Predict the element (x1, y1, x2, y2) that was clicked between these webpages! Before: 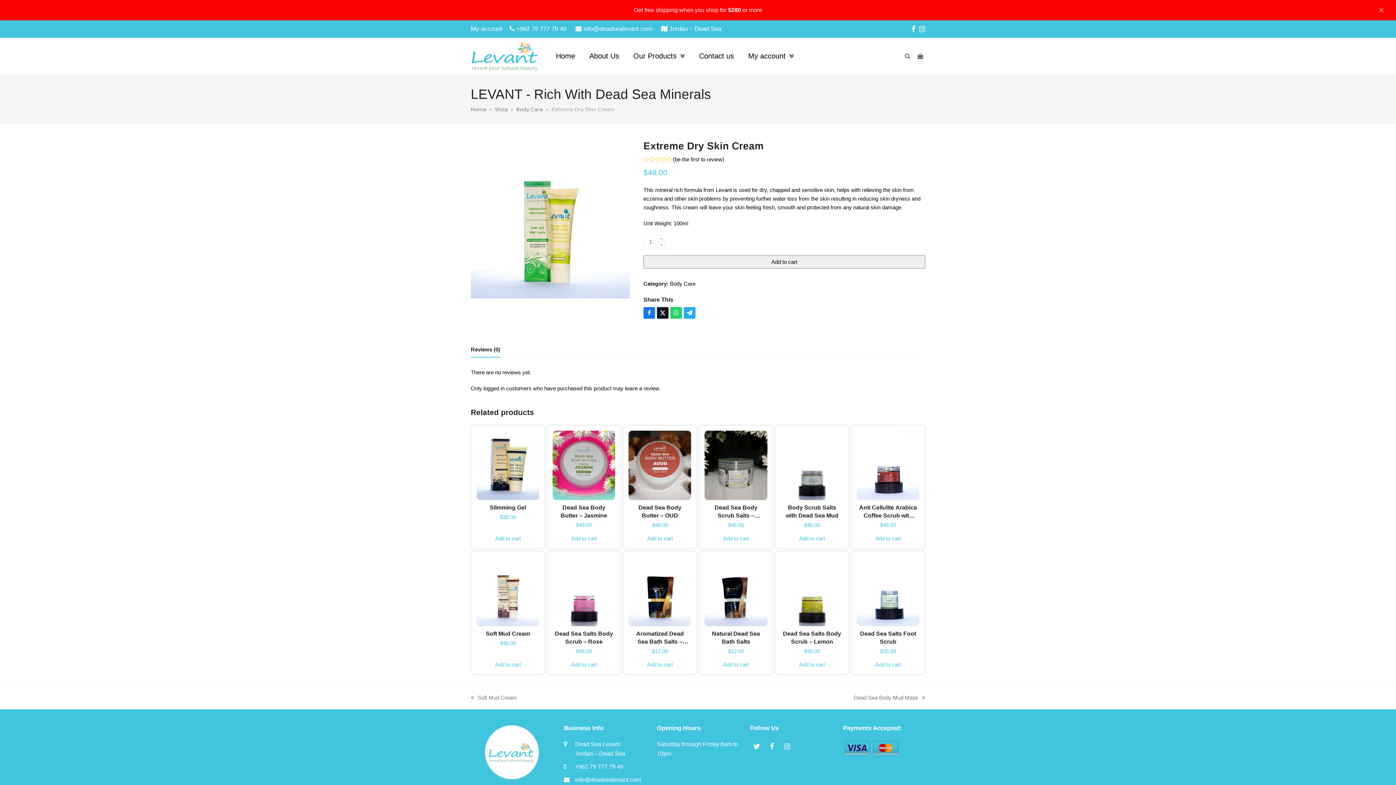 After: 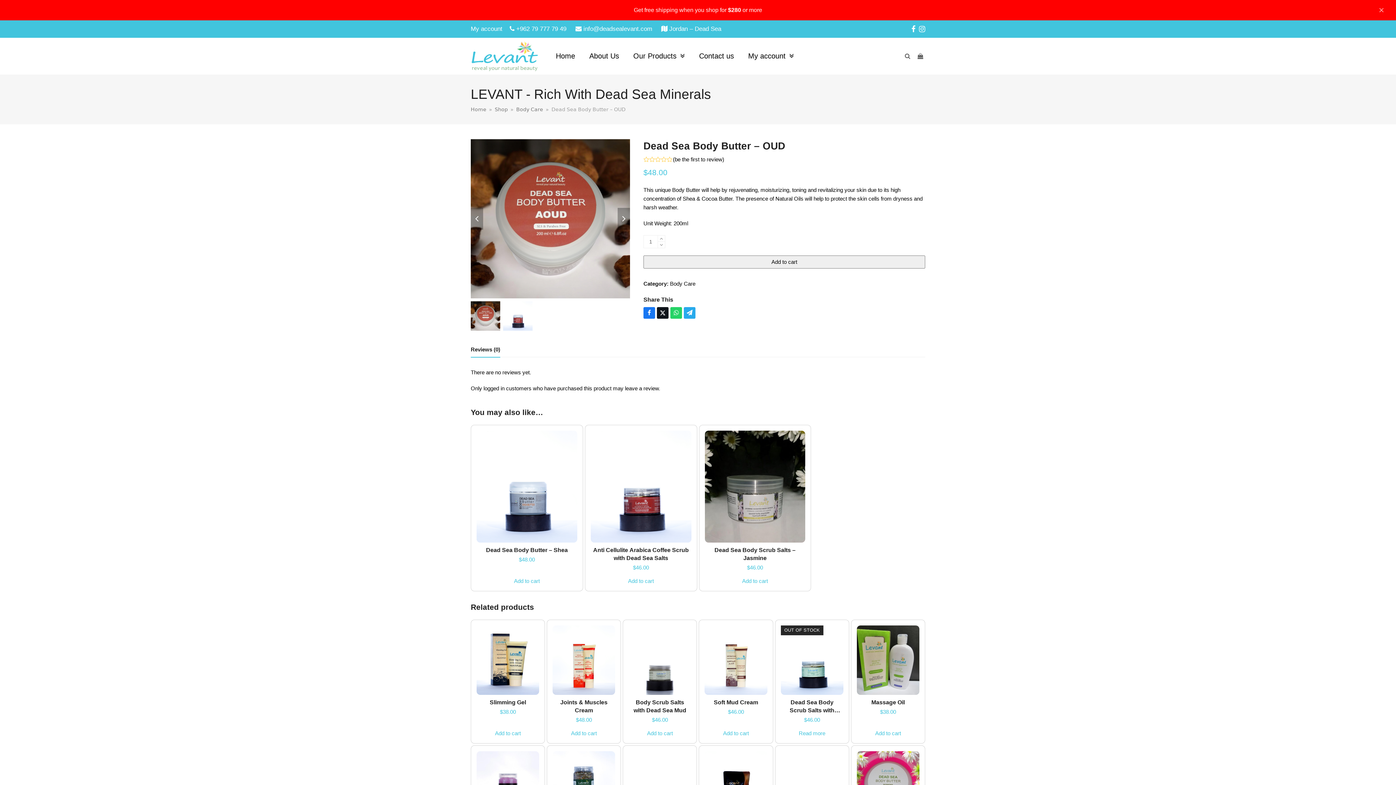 Action: bbox: (628, 430, 691, 501)